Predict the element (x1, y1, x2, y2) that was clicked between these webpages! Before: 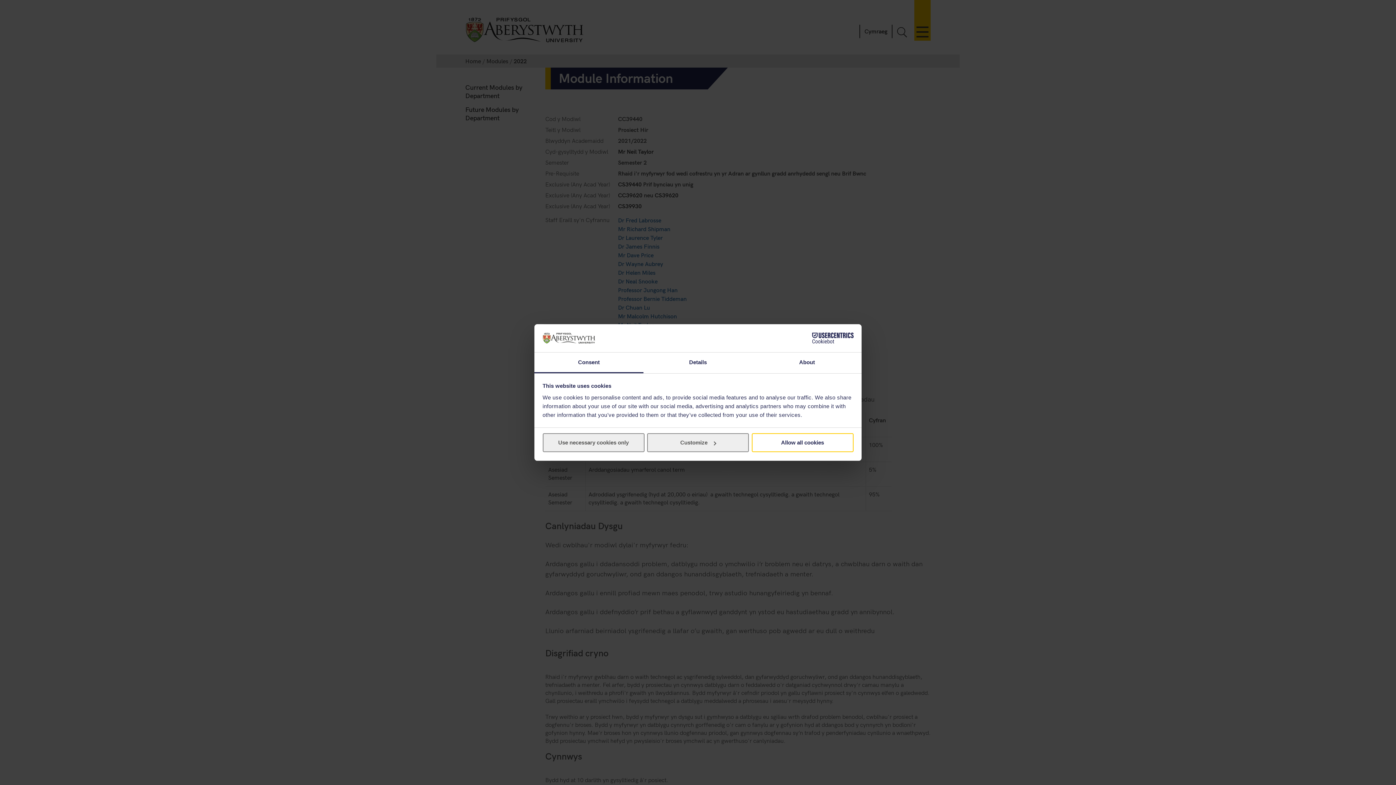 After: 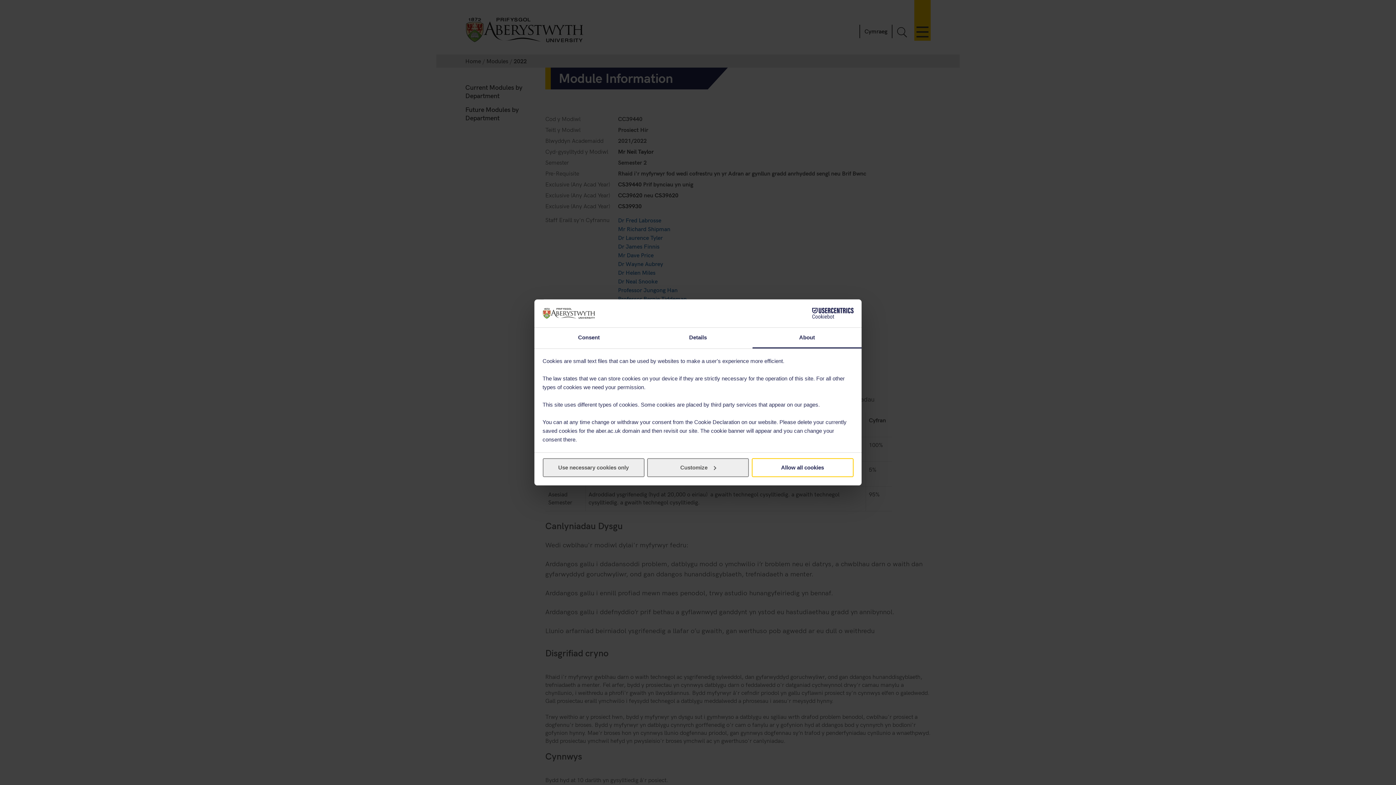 Action: bbox: (752, 352, 861, 373) label: About